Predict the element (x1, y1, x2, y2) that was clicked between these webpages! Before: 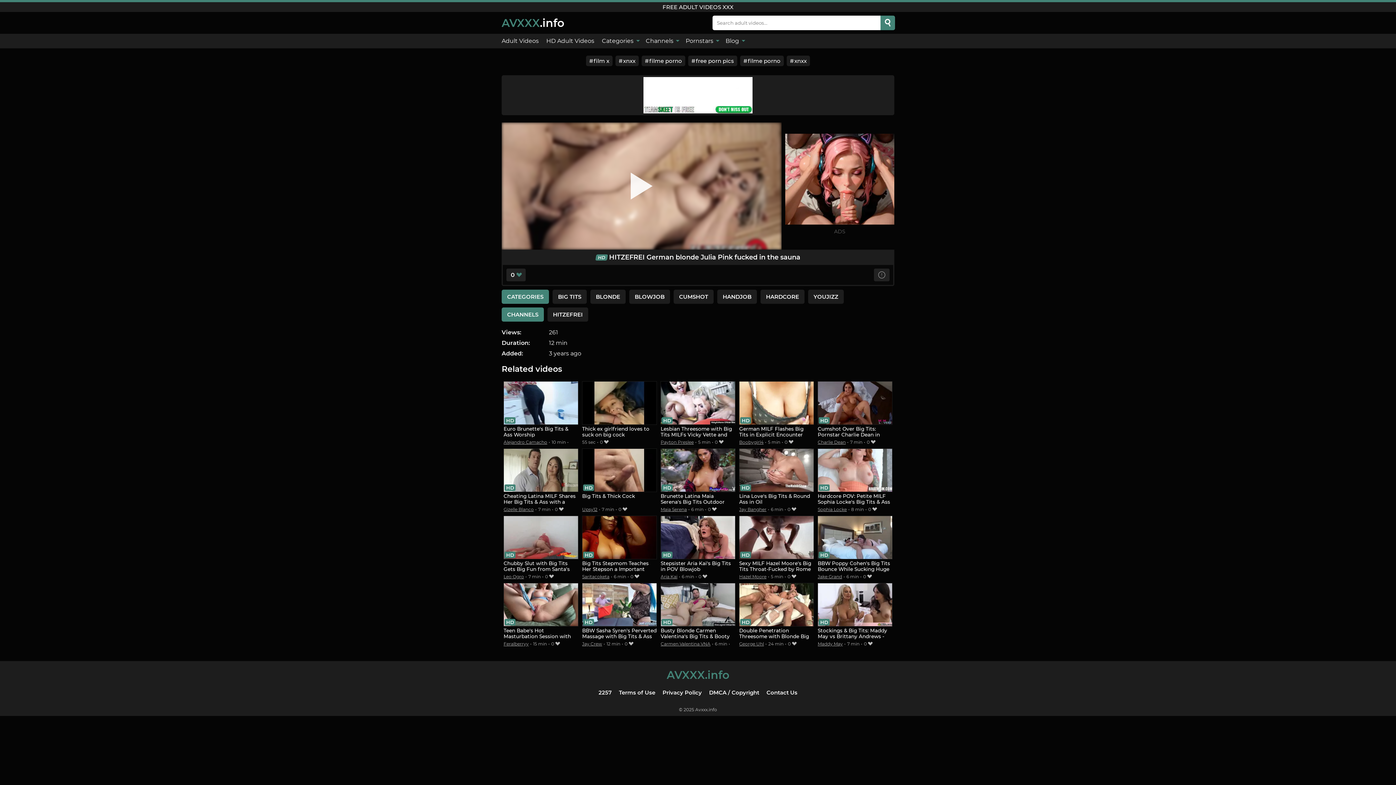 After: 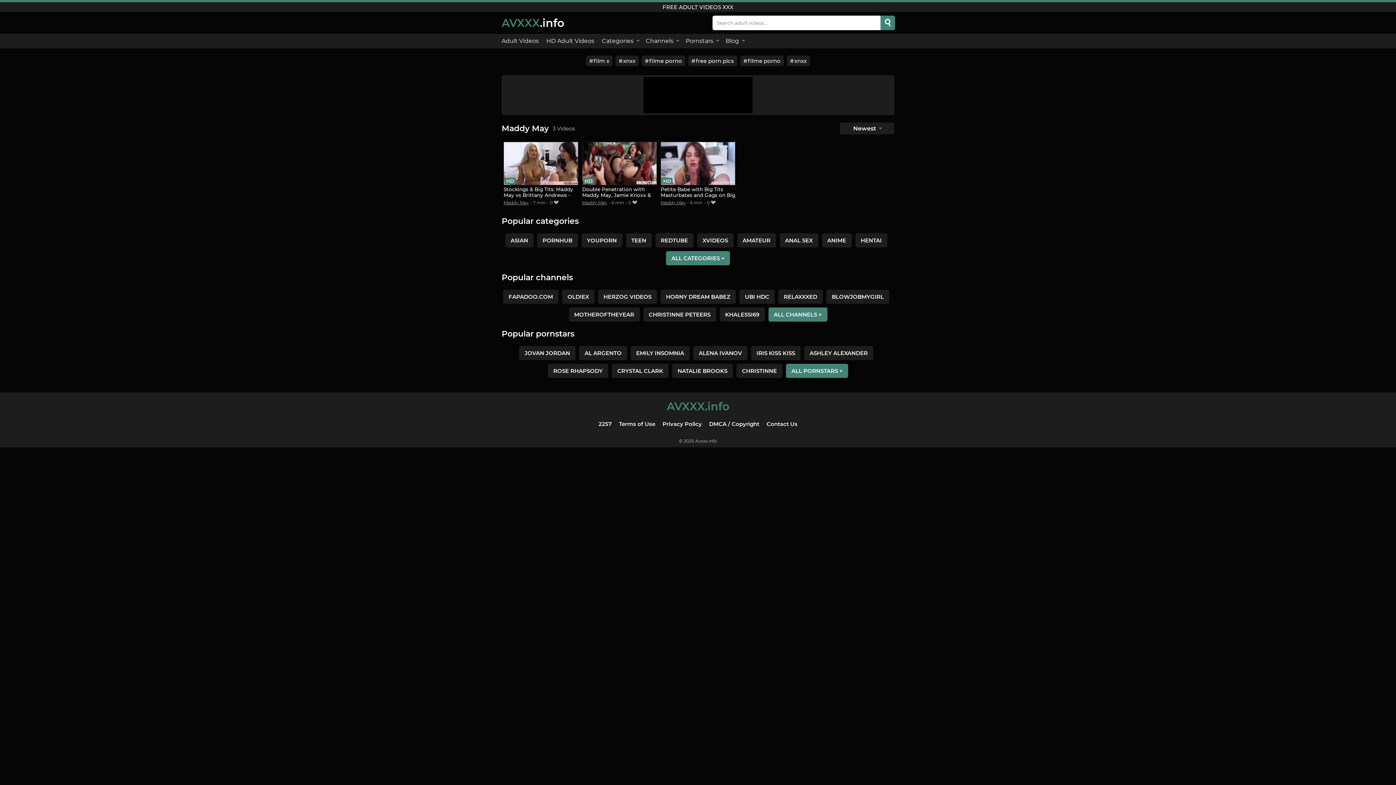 Action: bbox: (817, 641, 843, 646) label: Maddy May